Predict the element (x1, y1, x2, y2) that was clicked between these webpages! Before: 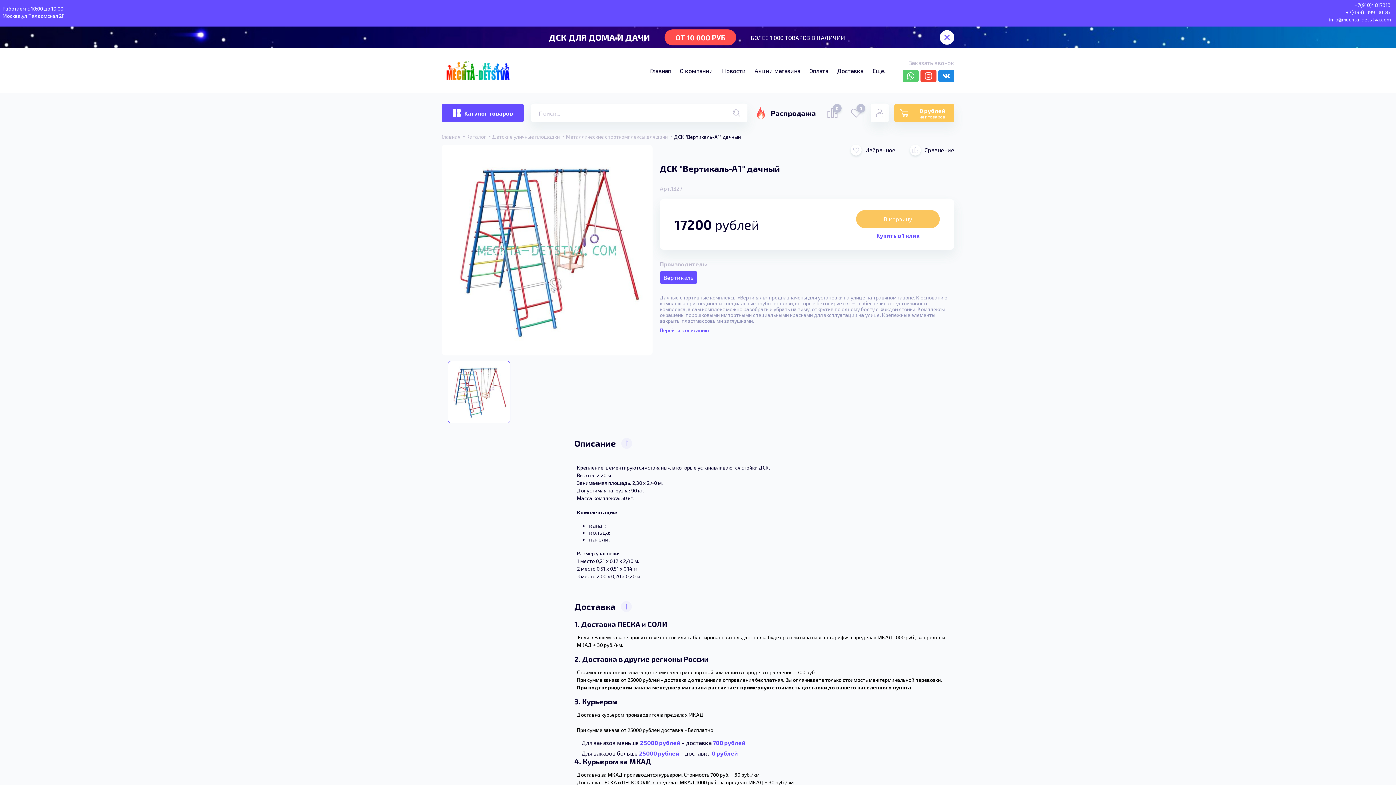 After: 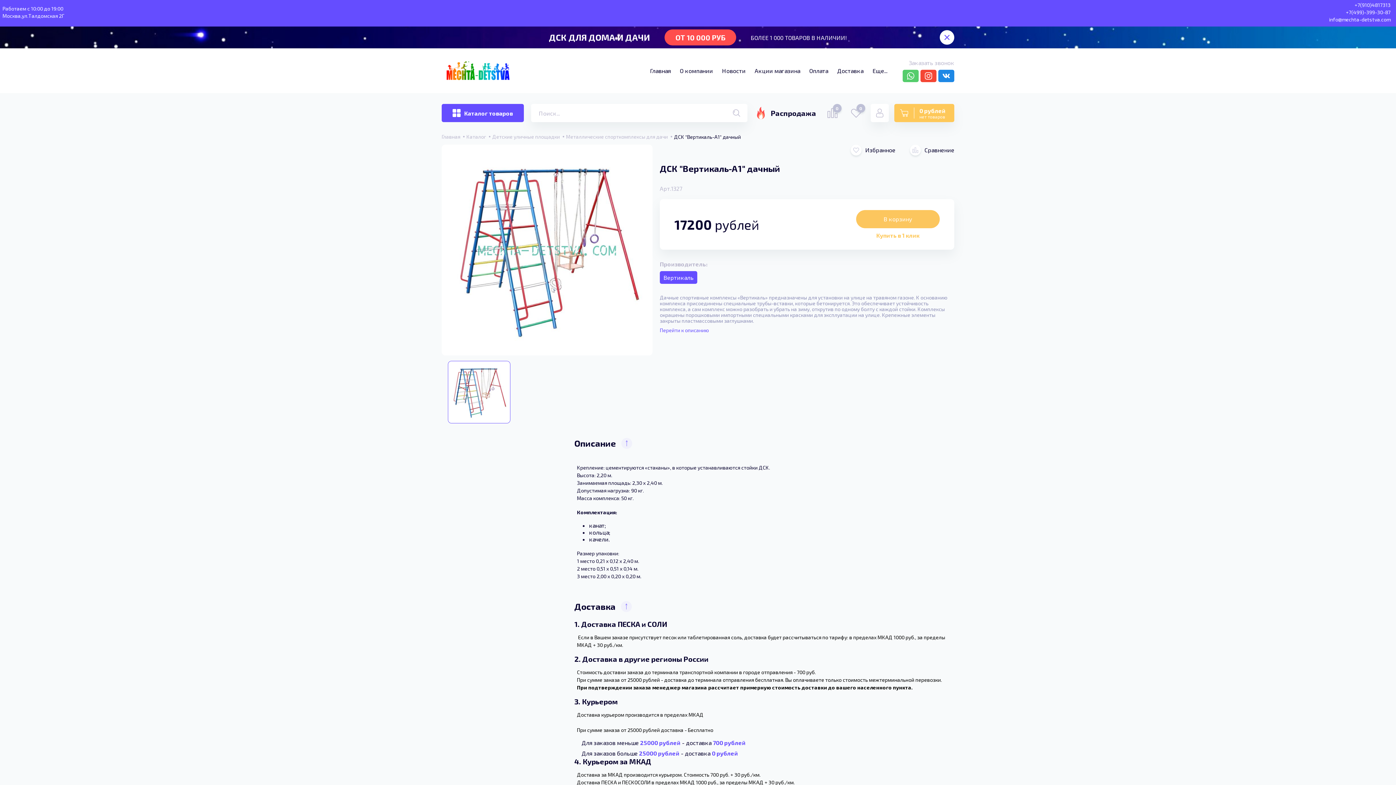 Action: bbox: (876, 231, 919, 238) label: Купить в 1 клик